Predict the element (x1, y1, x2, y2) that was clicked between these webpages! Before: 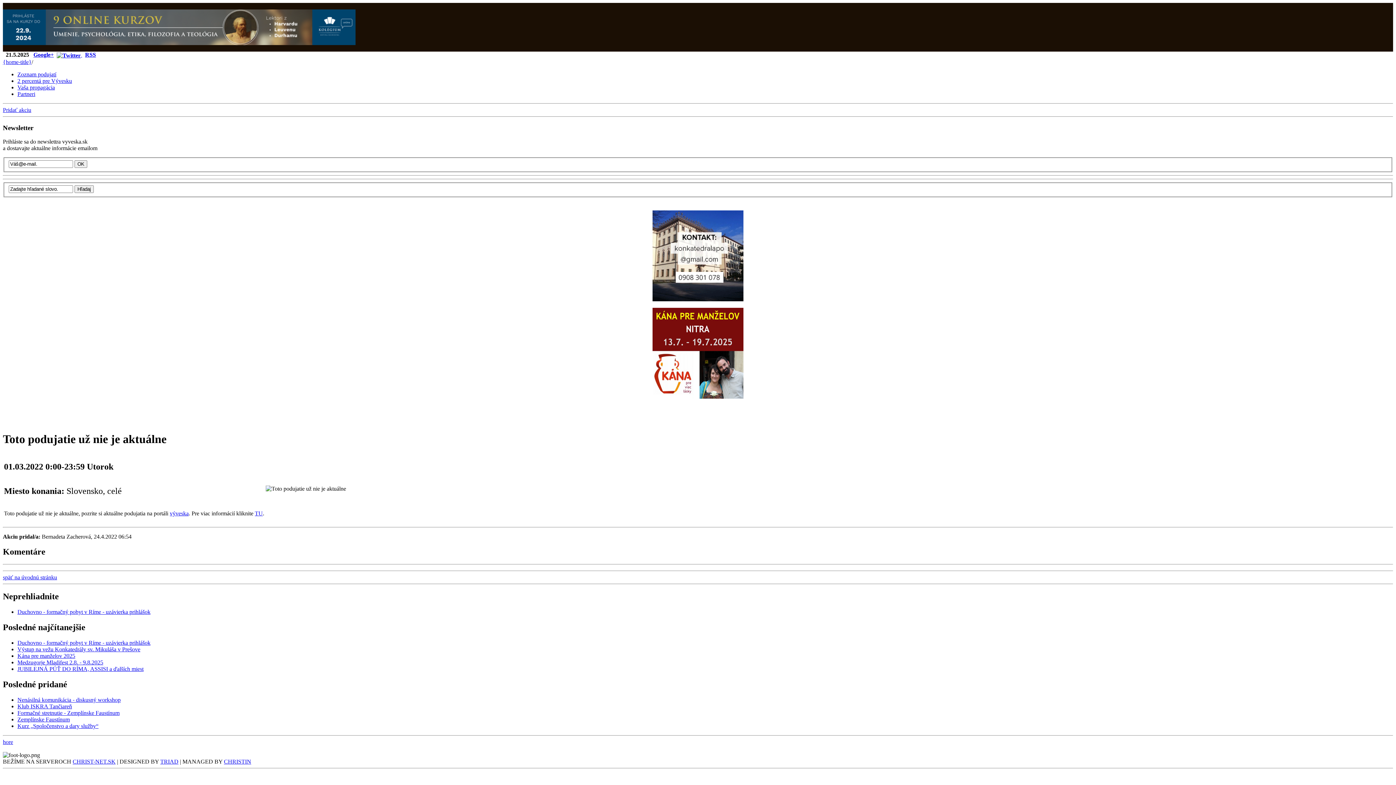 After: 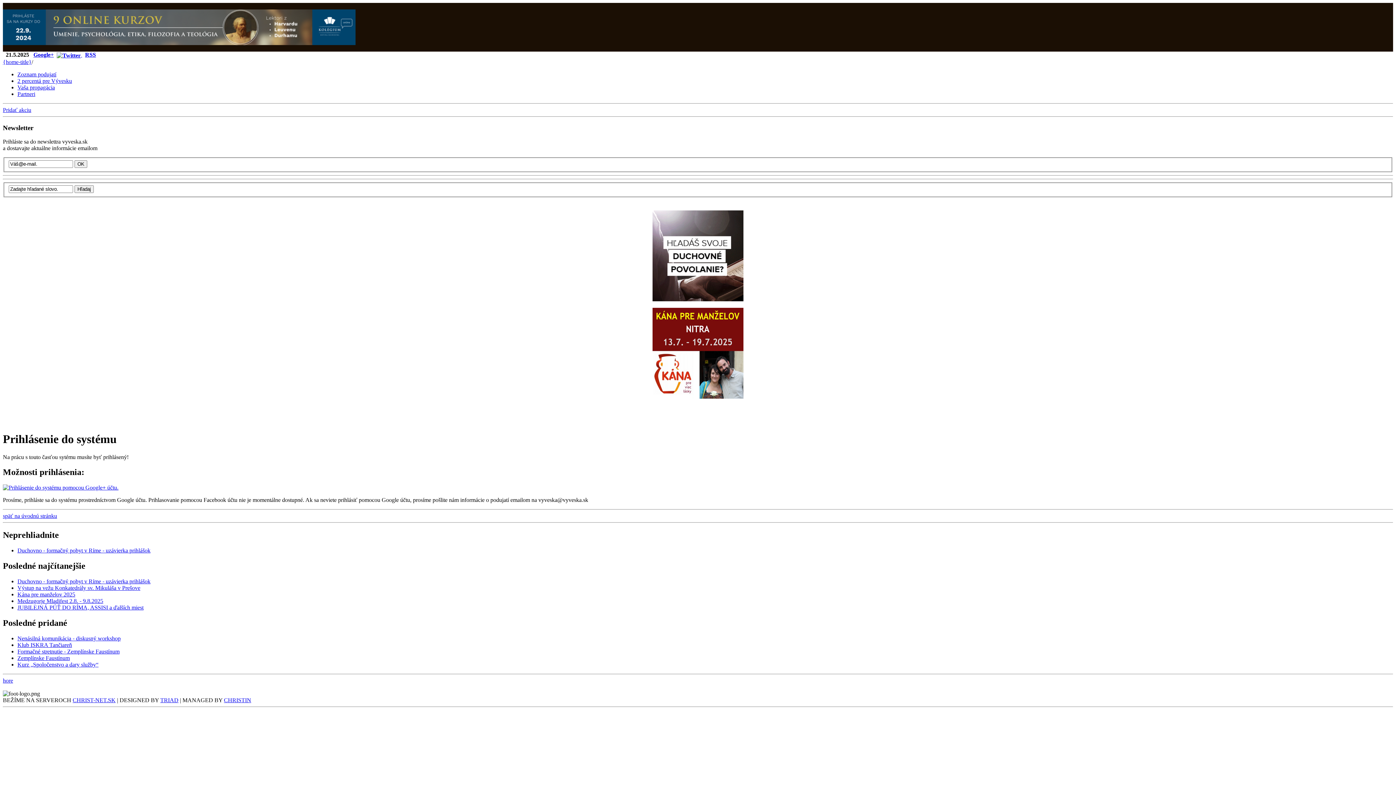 Action: label: Pridať akciu bbox: (2, 106, 31, 113)